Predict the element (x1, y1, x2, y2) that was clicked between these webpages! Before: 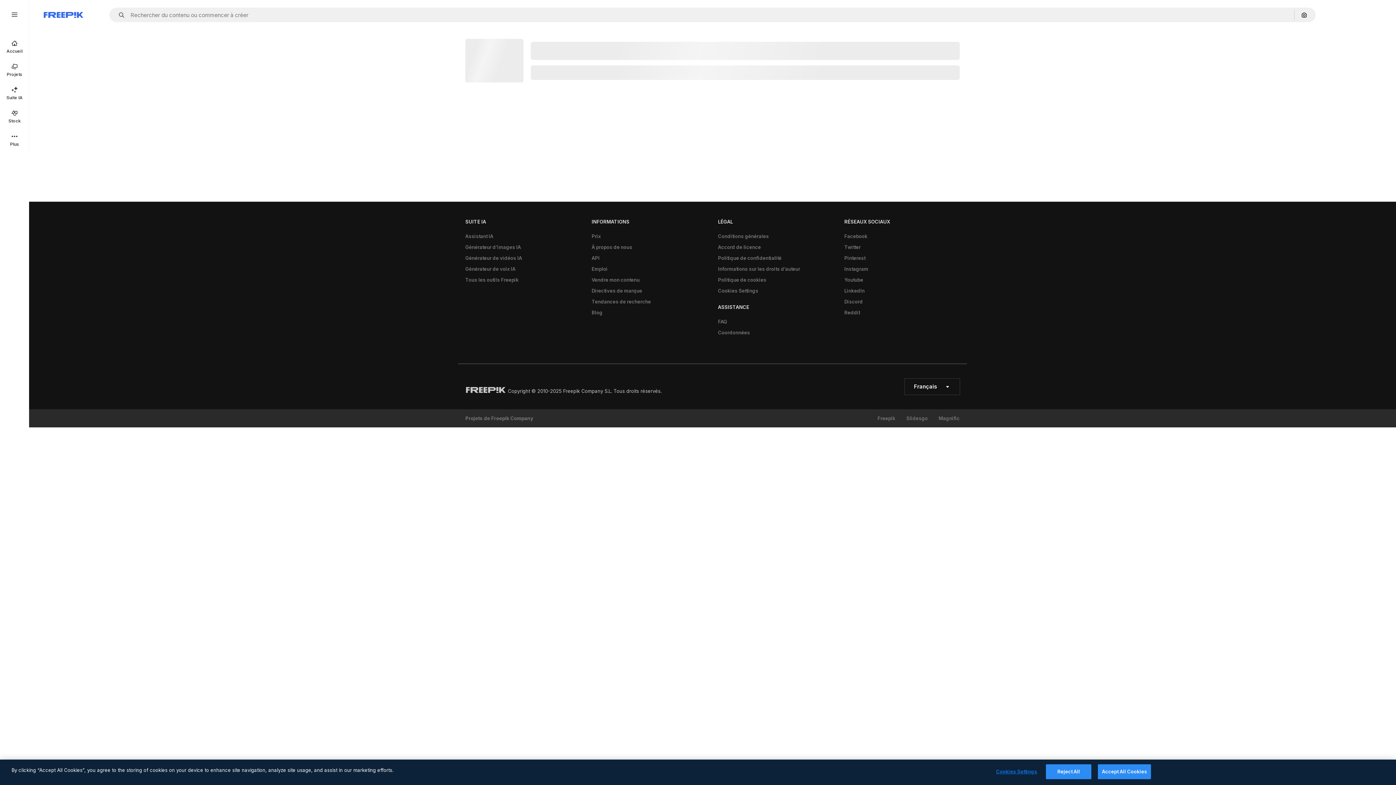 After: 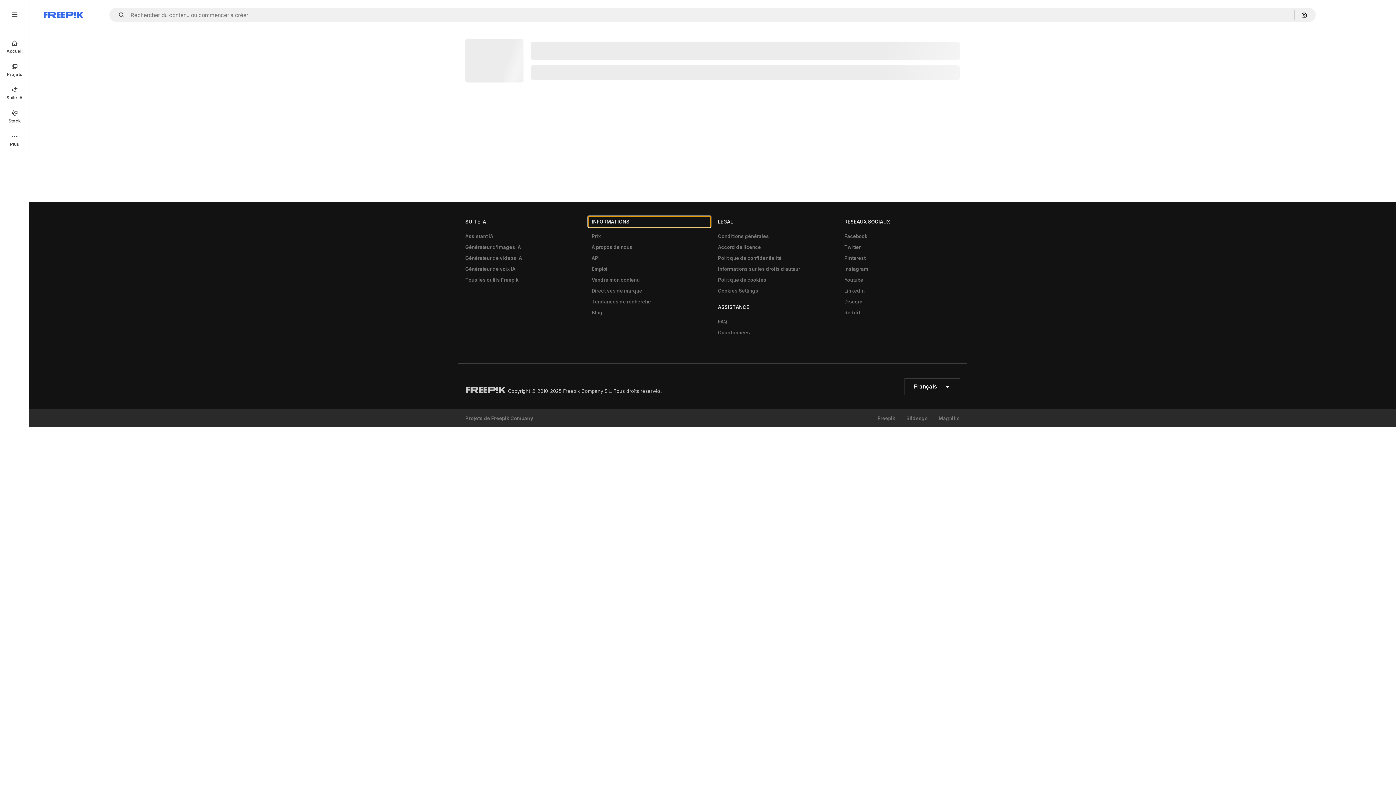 Action: label: INFORMATIONS bbox: (588, 216, 710, 227)